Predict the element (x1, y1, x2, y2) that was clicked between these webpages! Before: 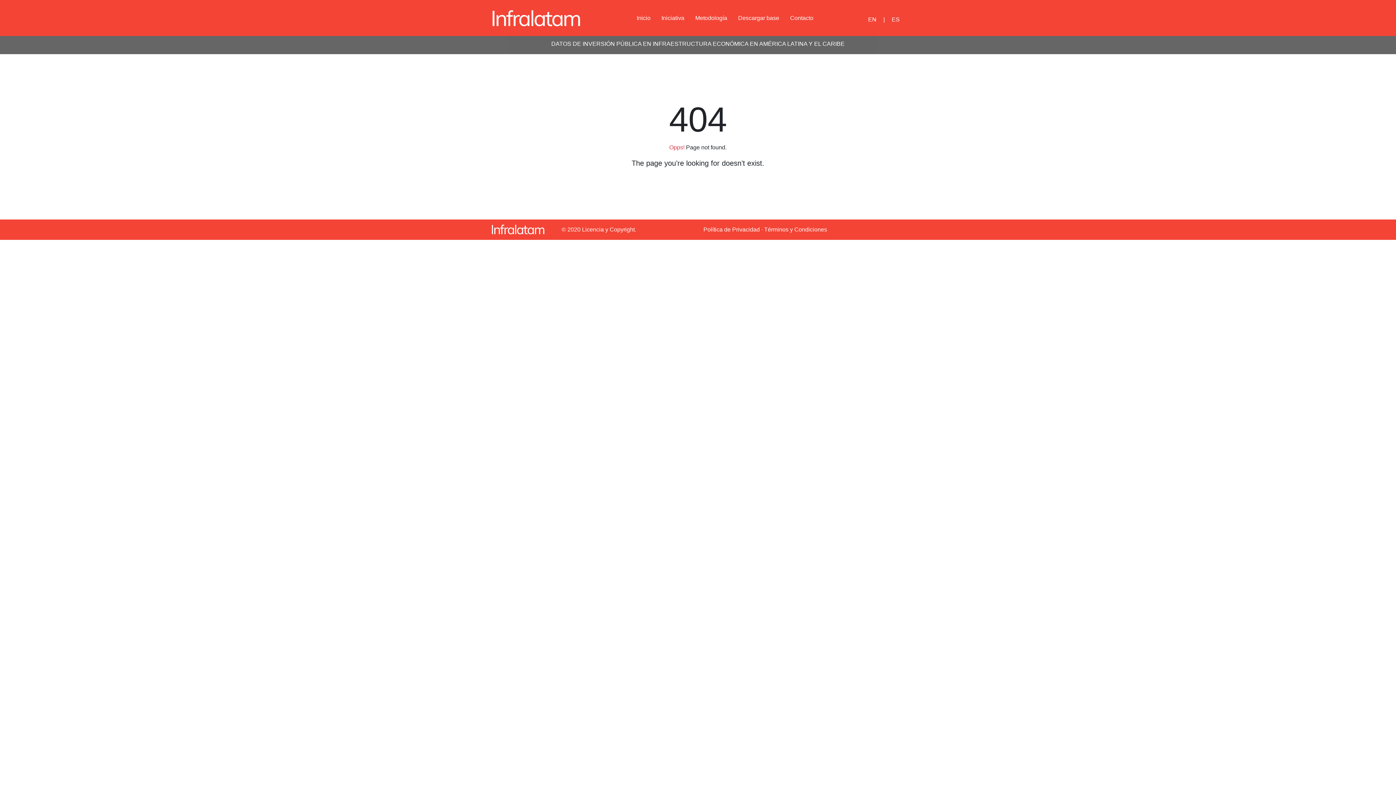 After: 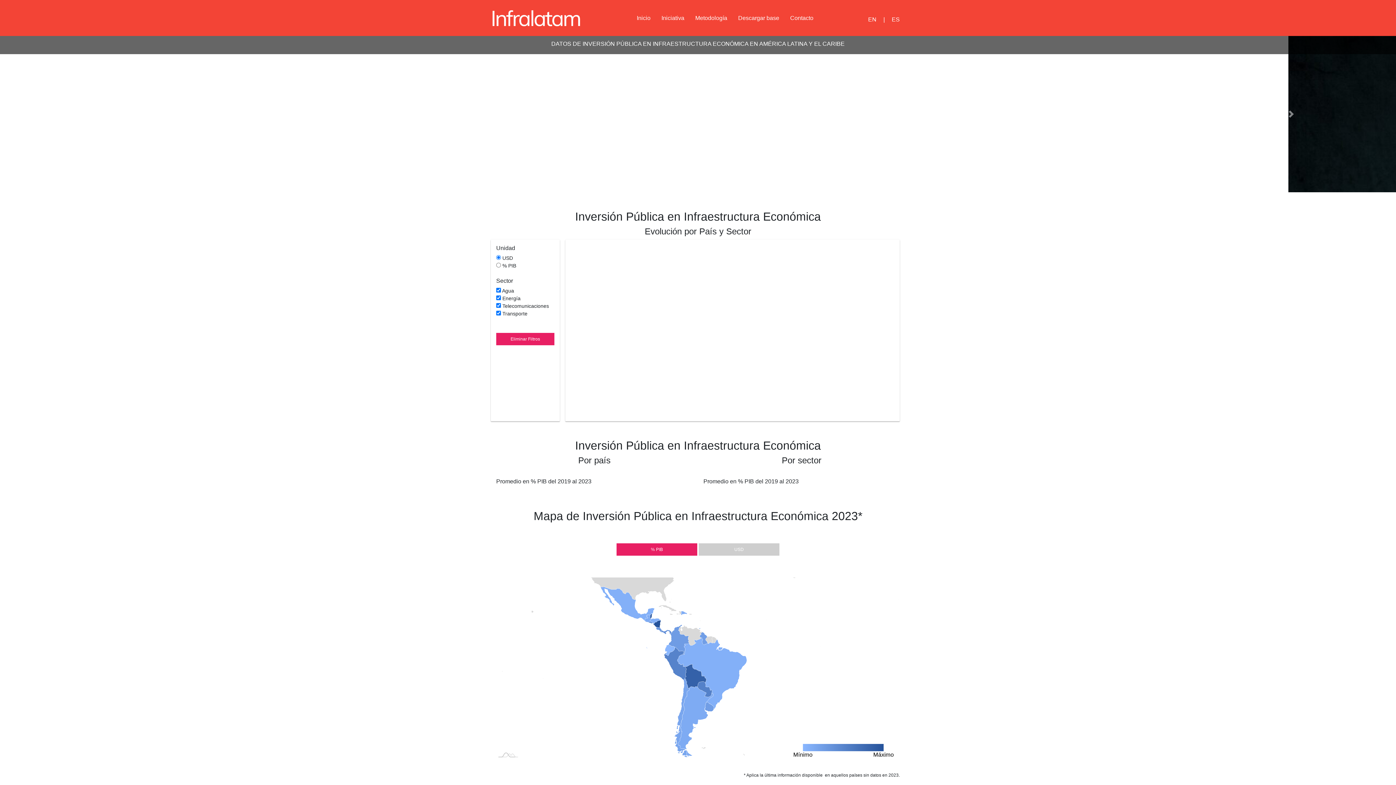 Action: bbox: (490, 219, 545, 239)